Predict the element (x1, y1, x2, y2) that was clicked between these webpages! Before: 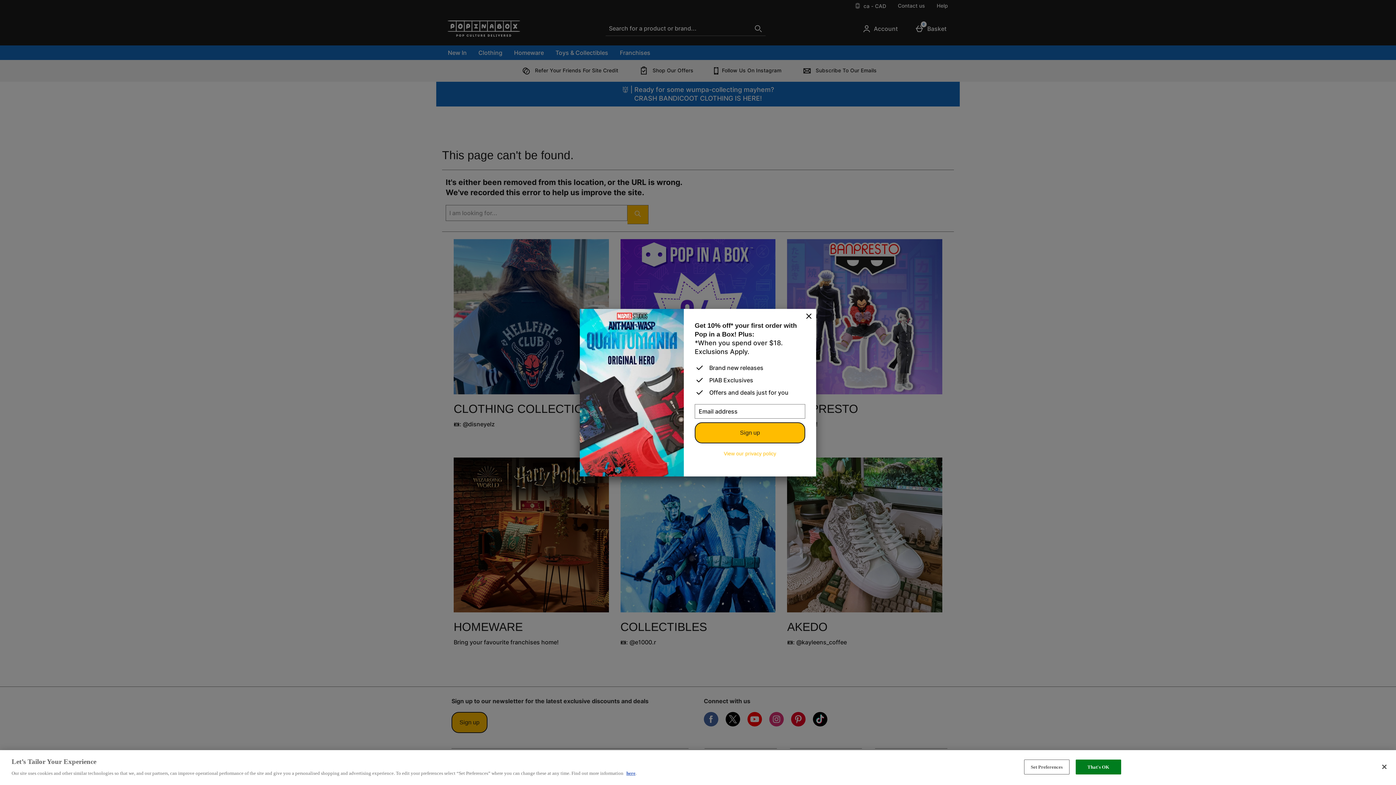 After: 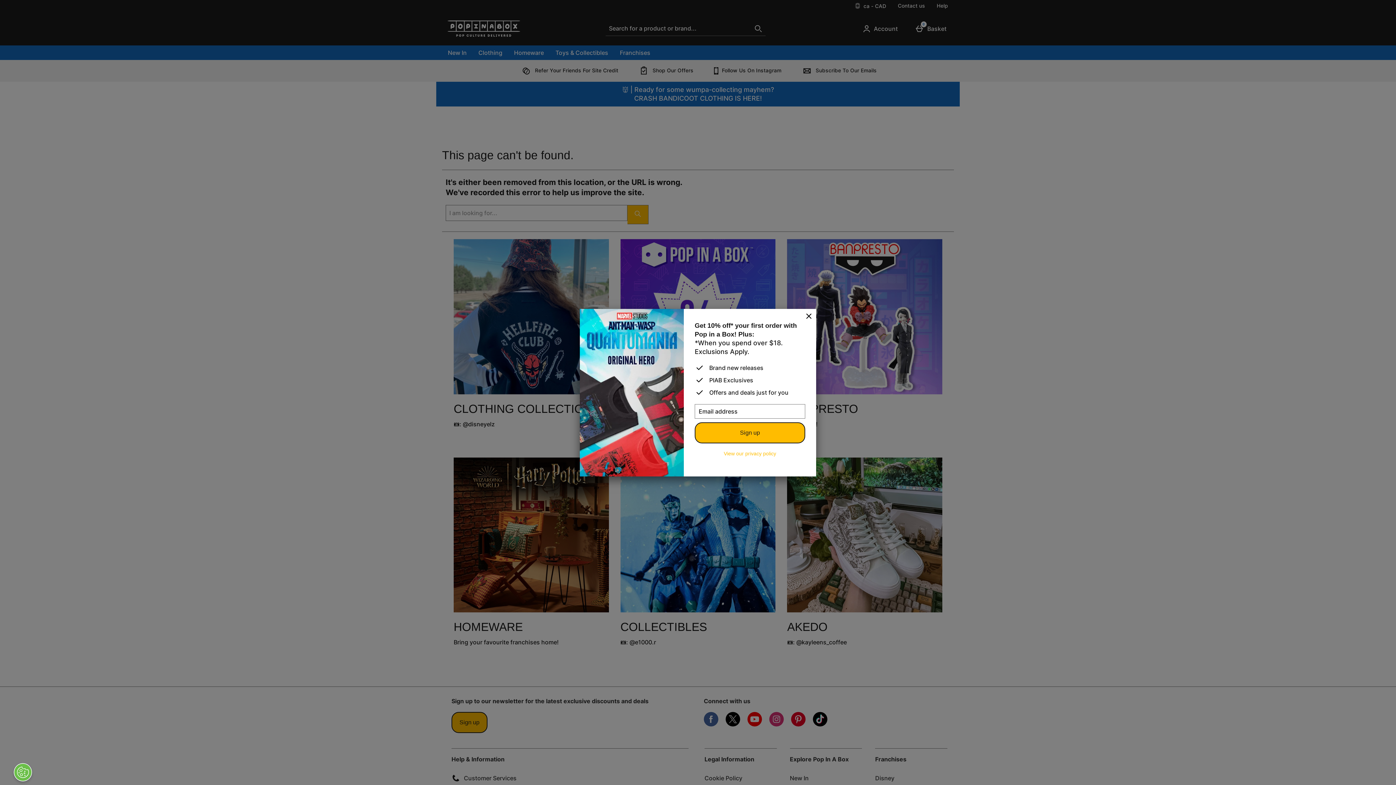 Action: label: That's OK bbox: (1075, 760, 1121, 774)